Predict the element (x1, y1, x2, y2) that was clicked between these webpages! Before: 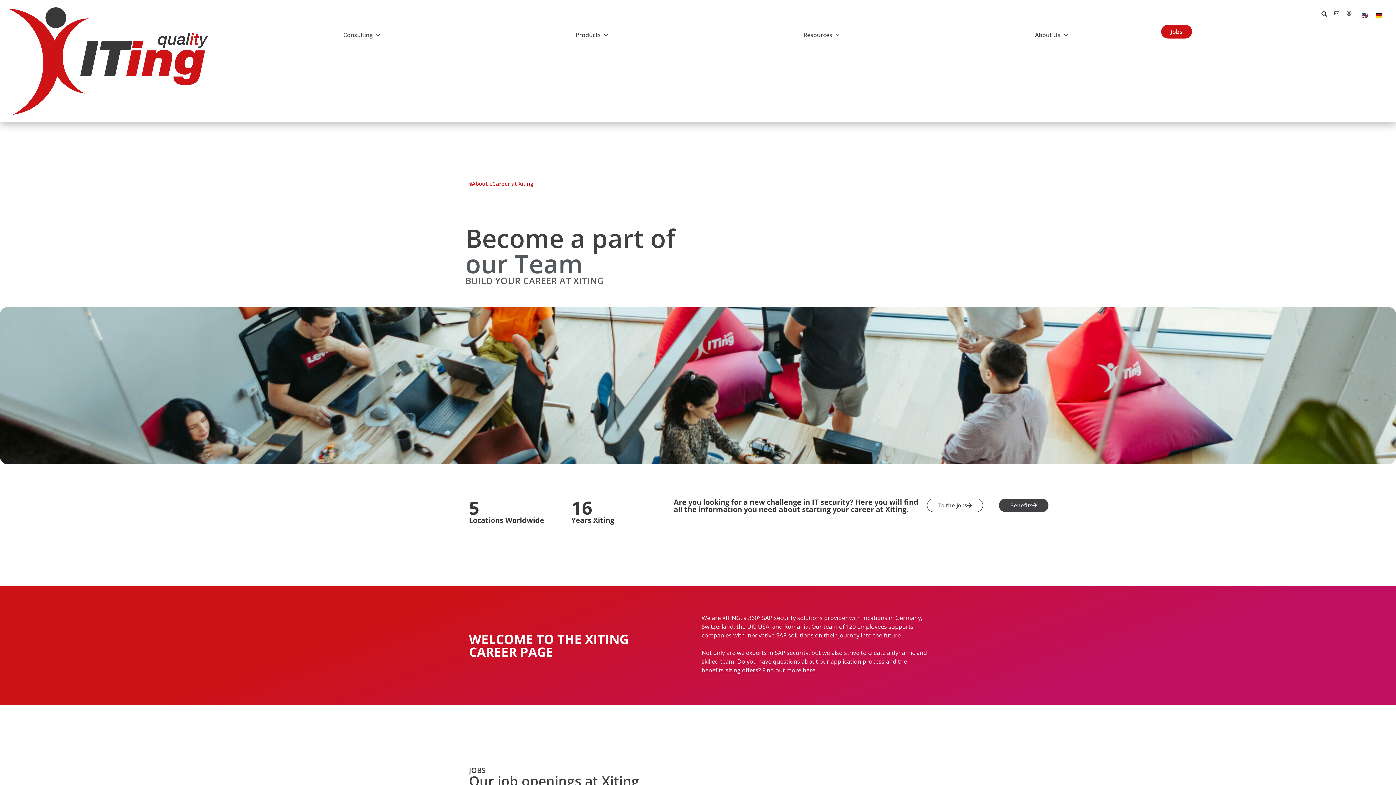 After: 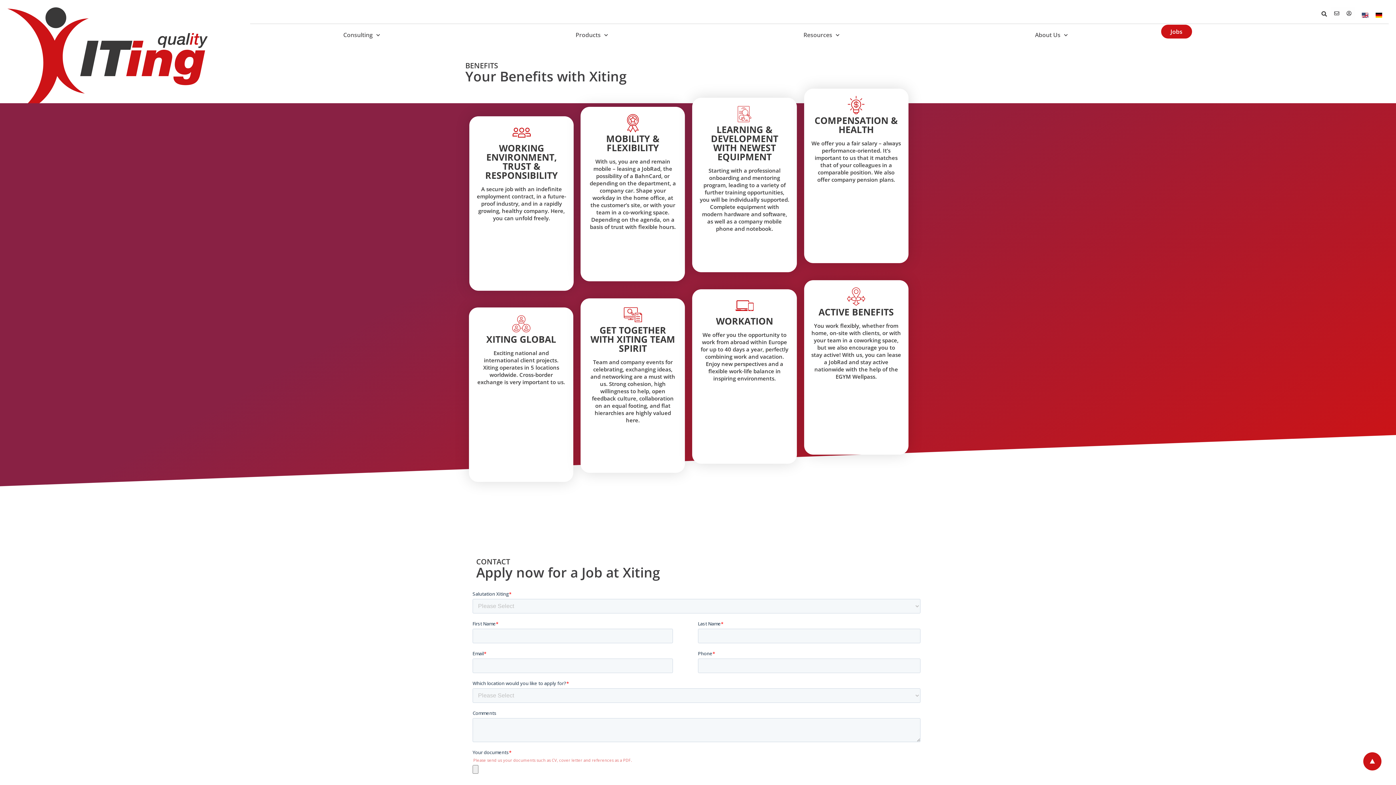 Action: bbox: (999, 498, 1048, 512) label: Benefits